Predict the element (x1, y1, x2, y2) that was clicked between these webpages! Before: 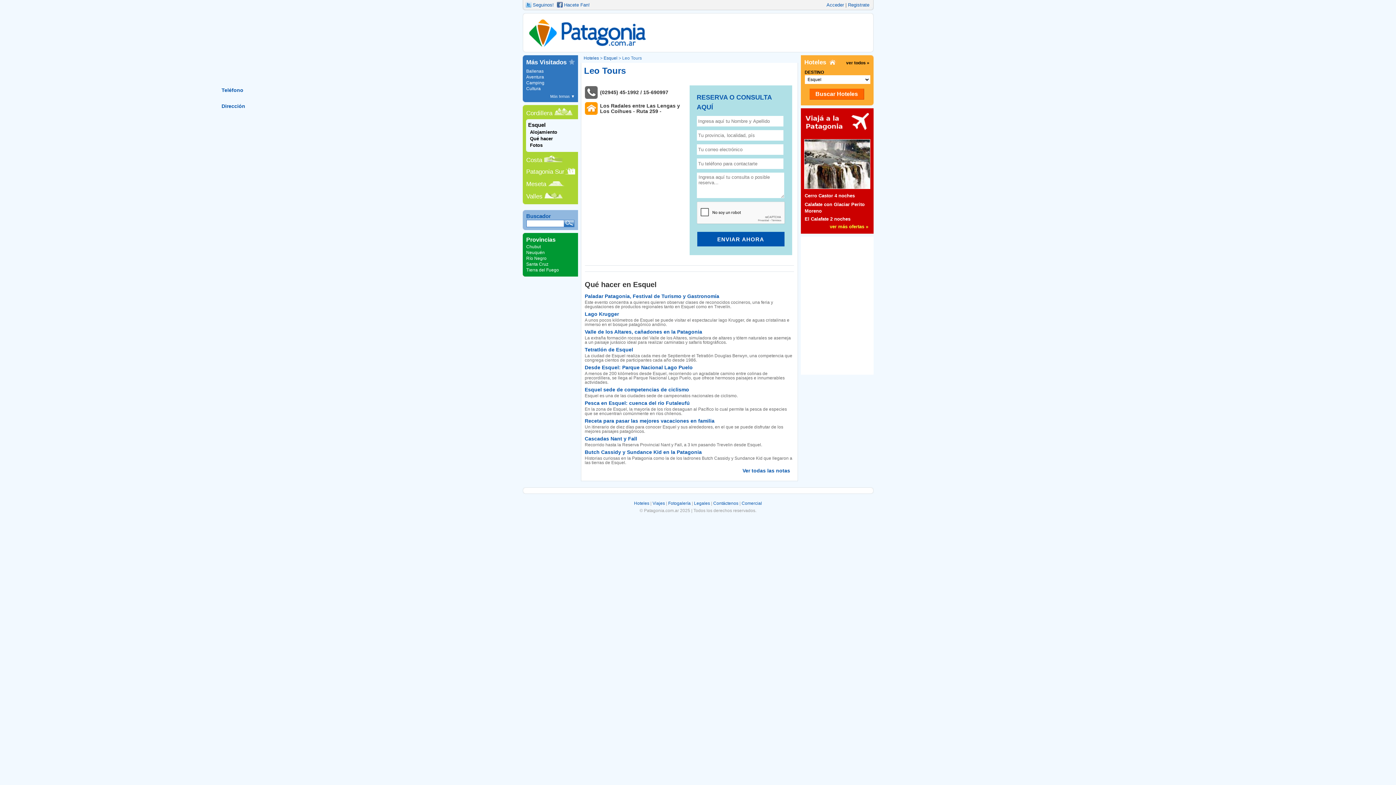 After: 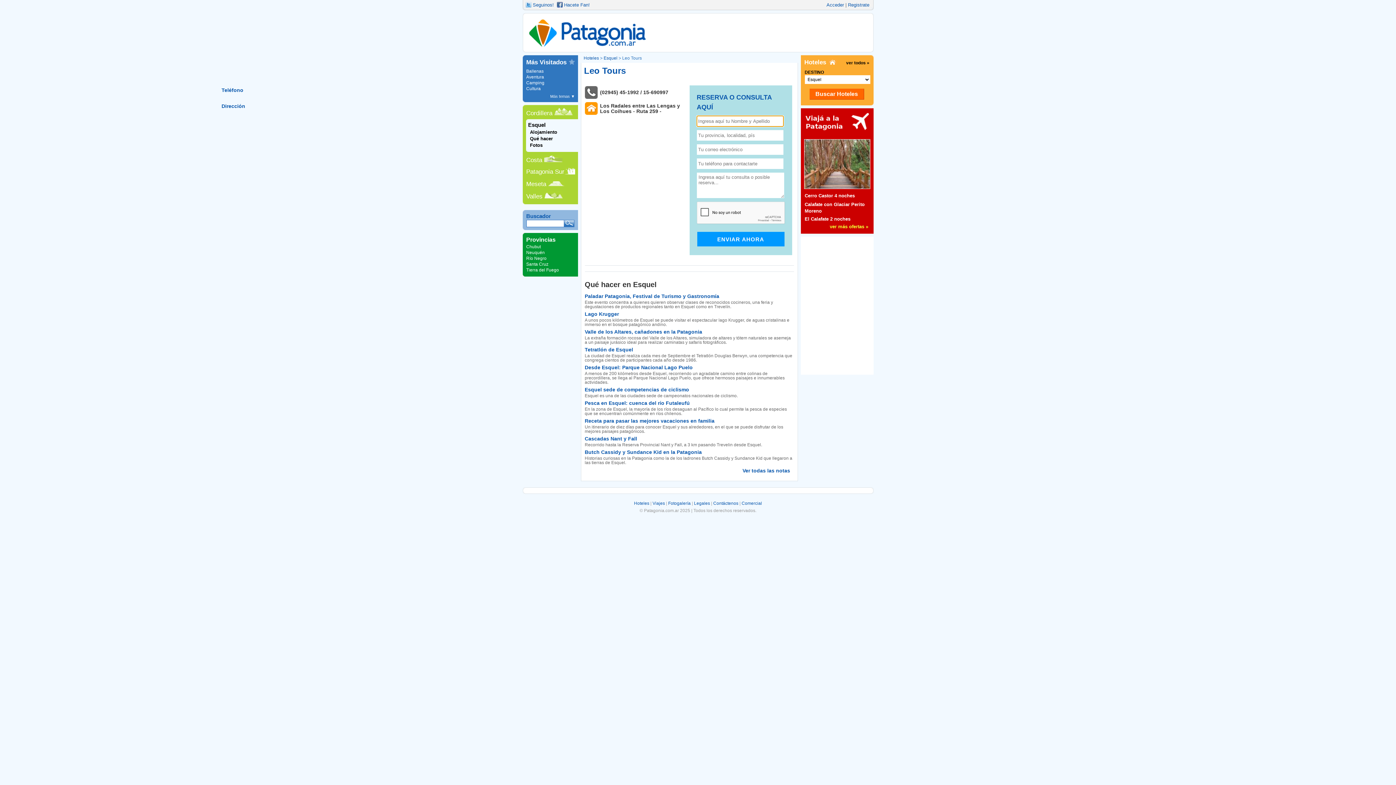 Action: label: ENVIAR AHORA bbox: (697, 232, 784, 246)